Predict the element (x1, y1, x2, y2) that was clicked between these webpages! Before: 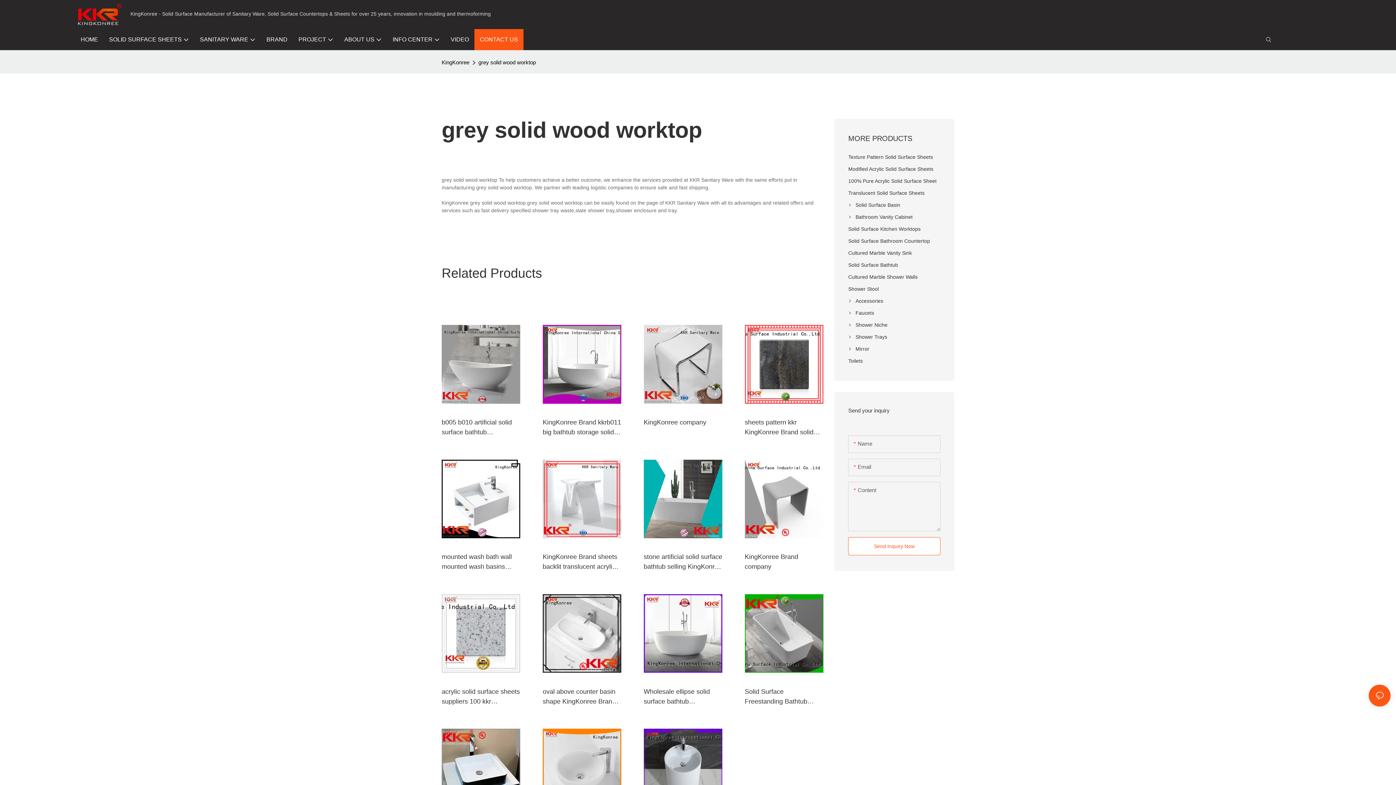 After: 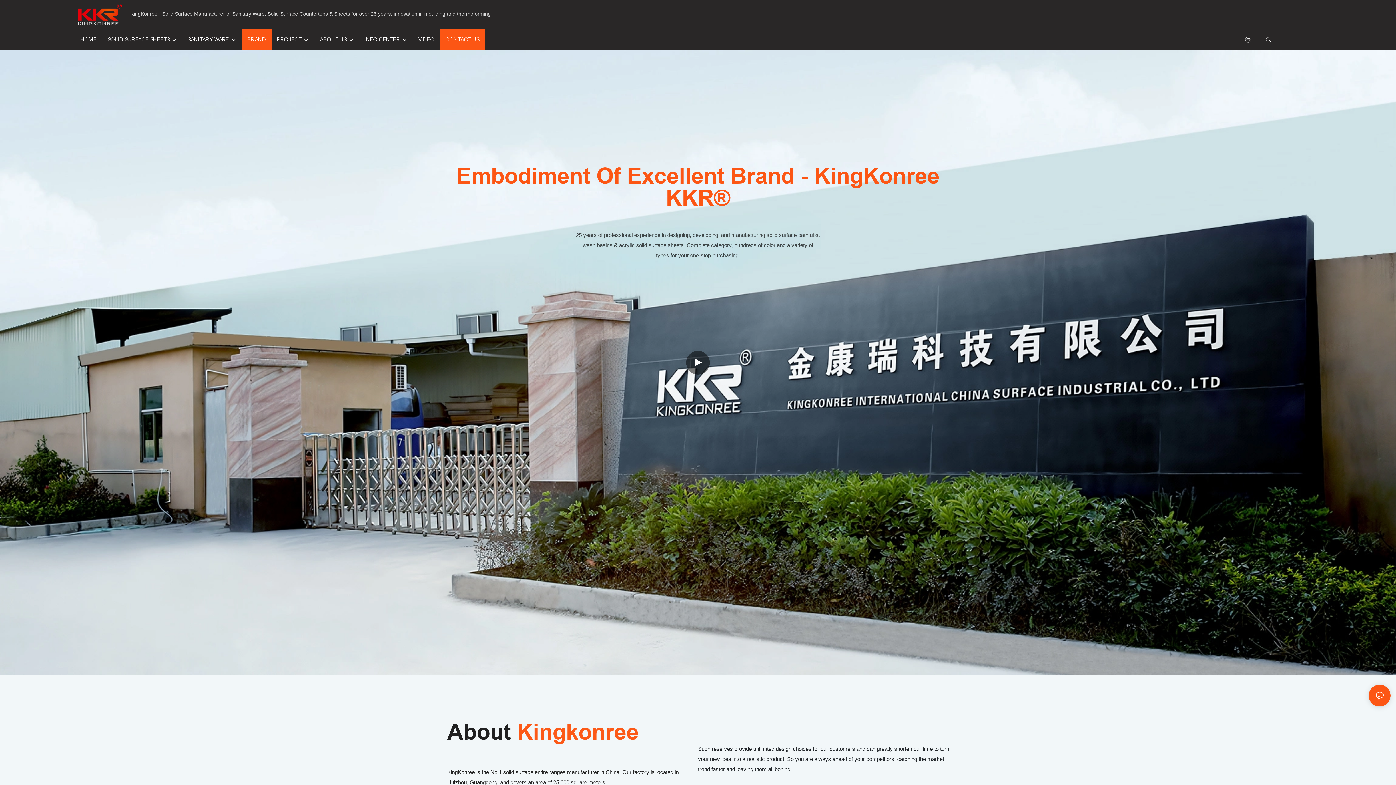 Action: bbox: (266, 34, 287, 45) label: BRAND